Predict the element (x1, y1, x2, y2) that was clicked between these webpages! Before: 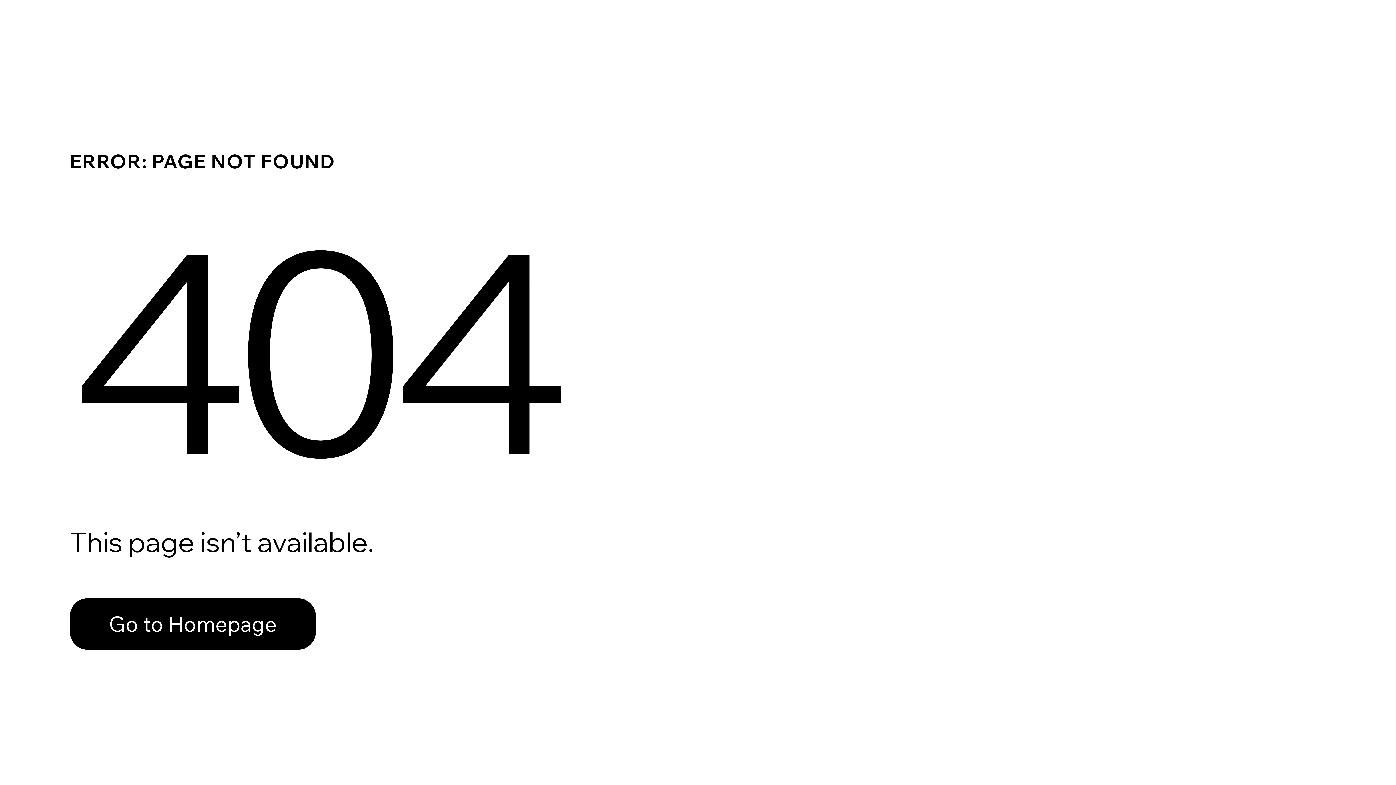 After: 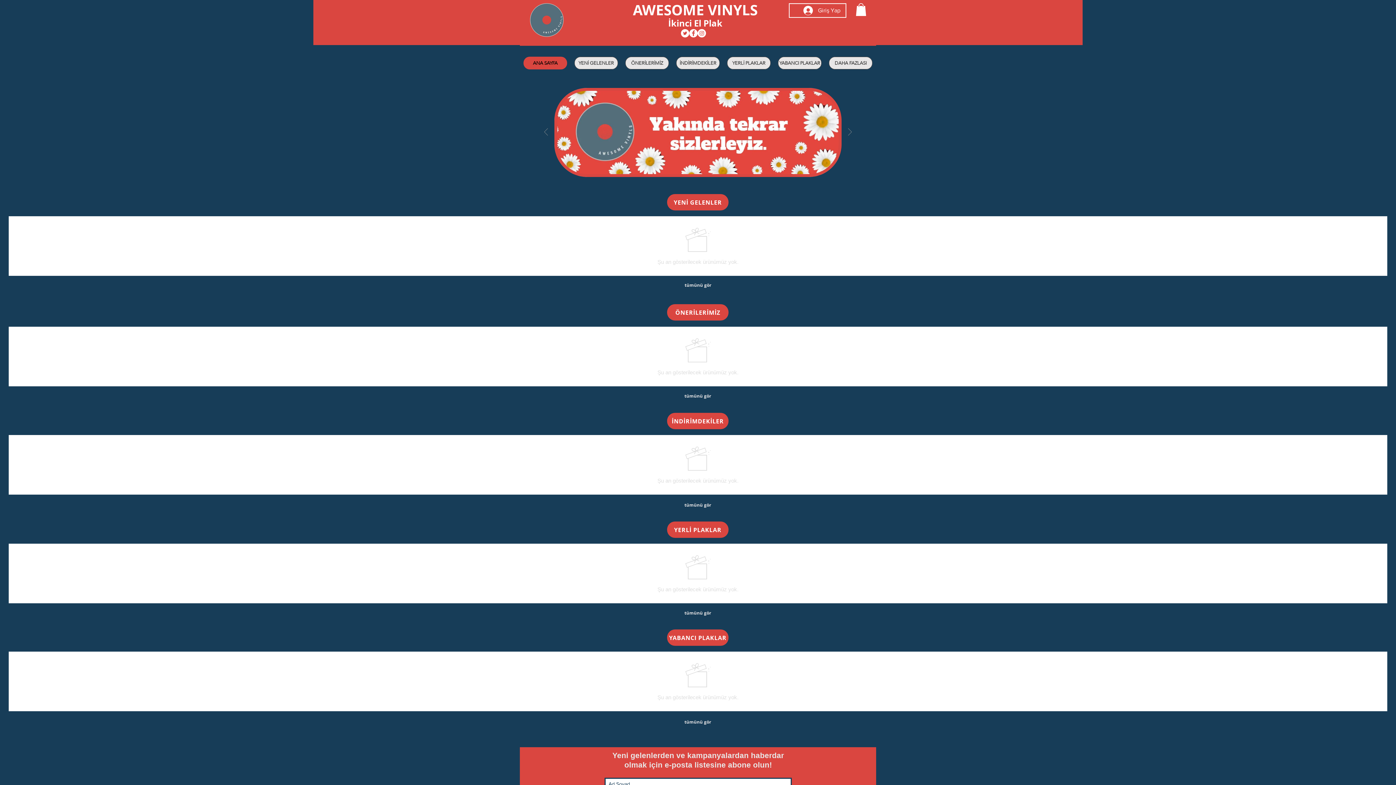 Action: bbox: (69, 582, 768, 659) label: Go to Homepage